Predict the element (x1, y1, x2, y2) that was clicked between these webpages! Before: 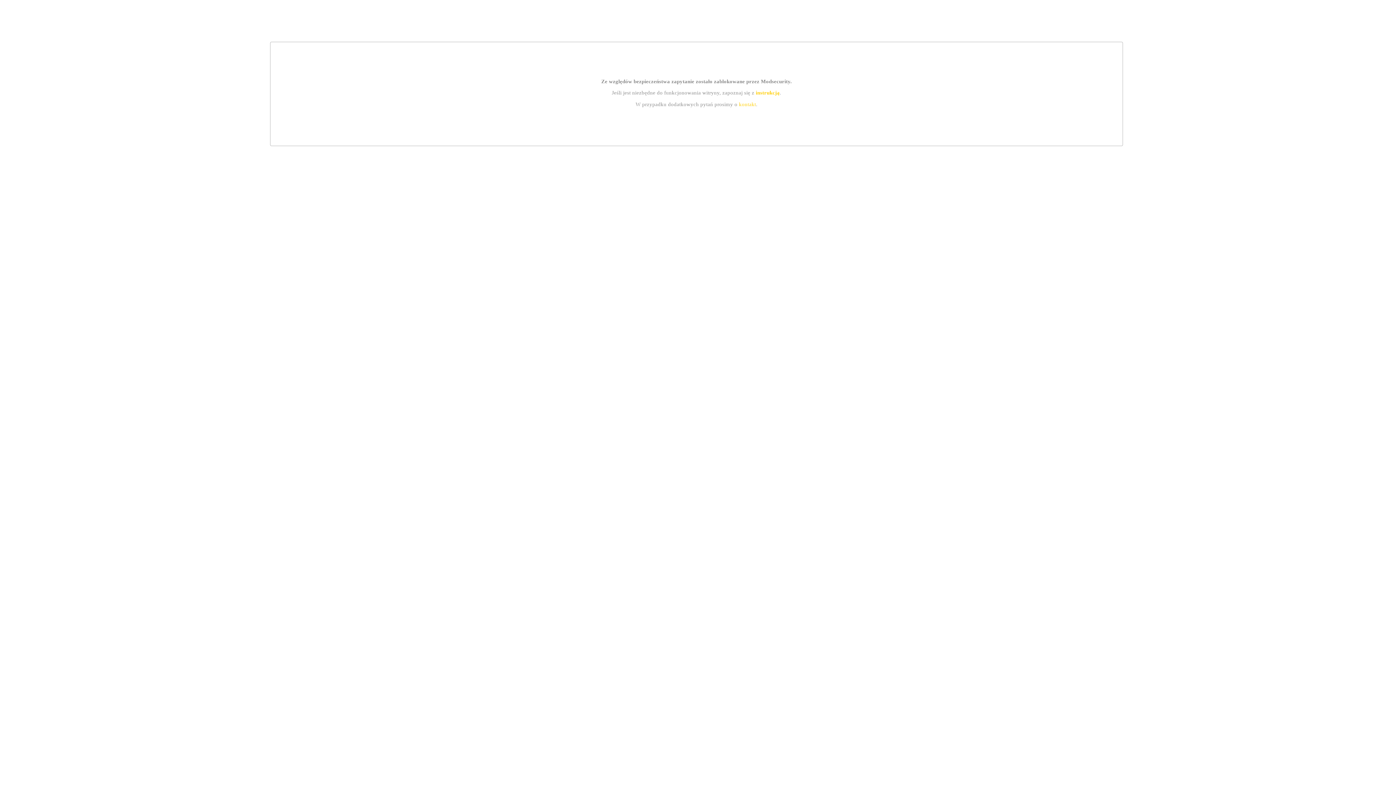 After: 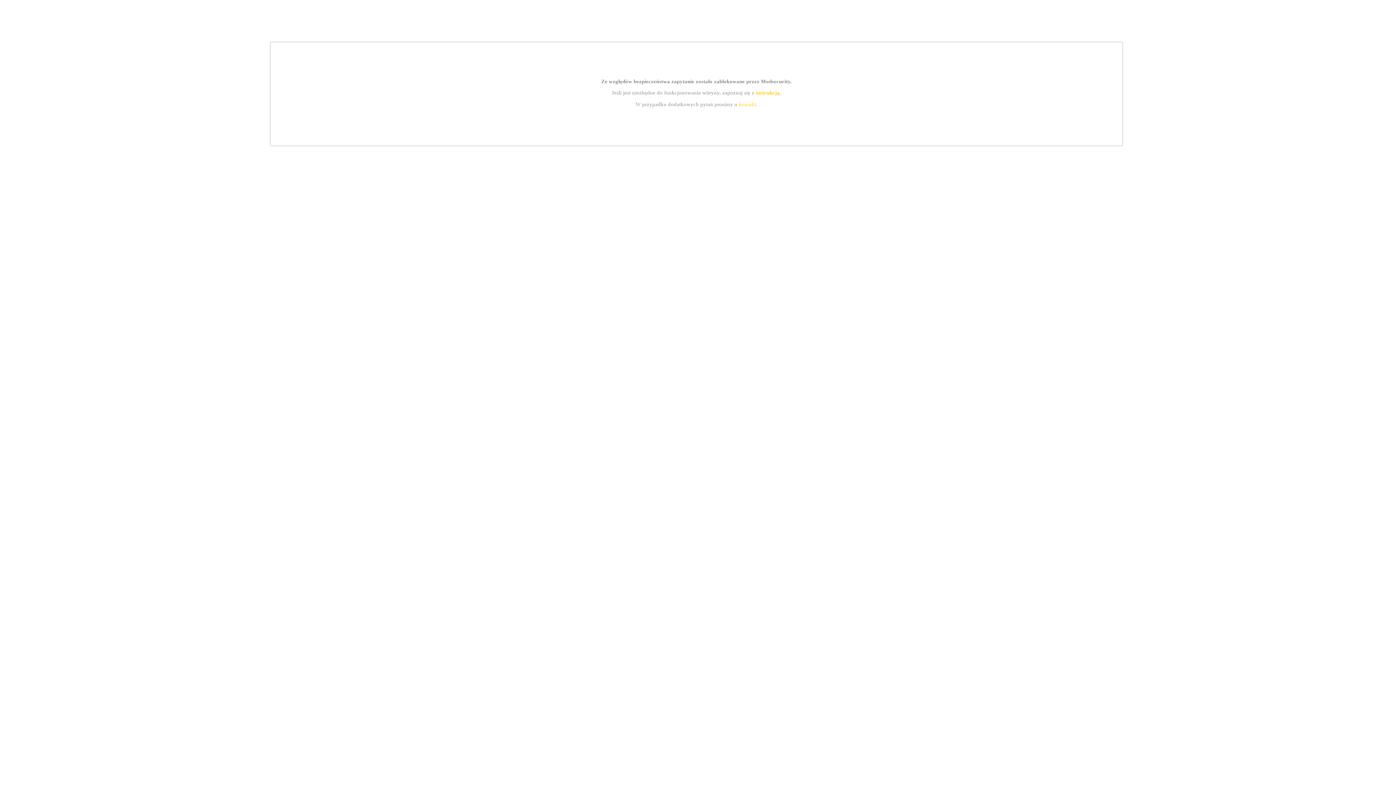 Action: label: instrukcją bbox: (755, 89, 779, 95)